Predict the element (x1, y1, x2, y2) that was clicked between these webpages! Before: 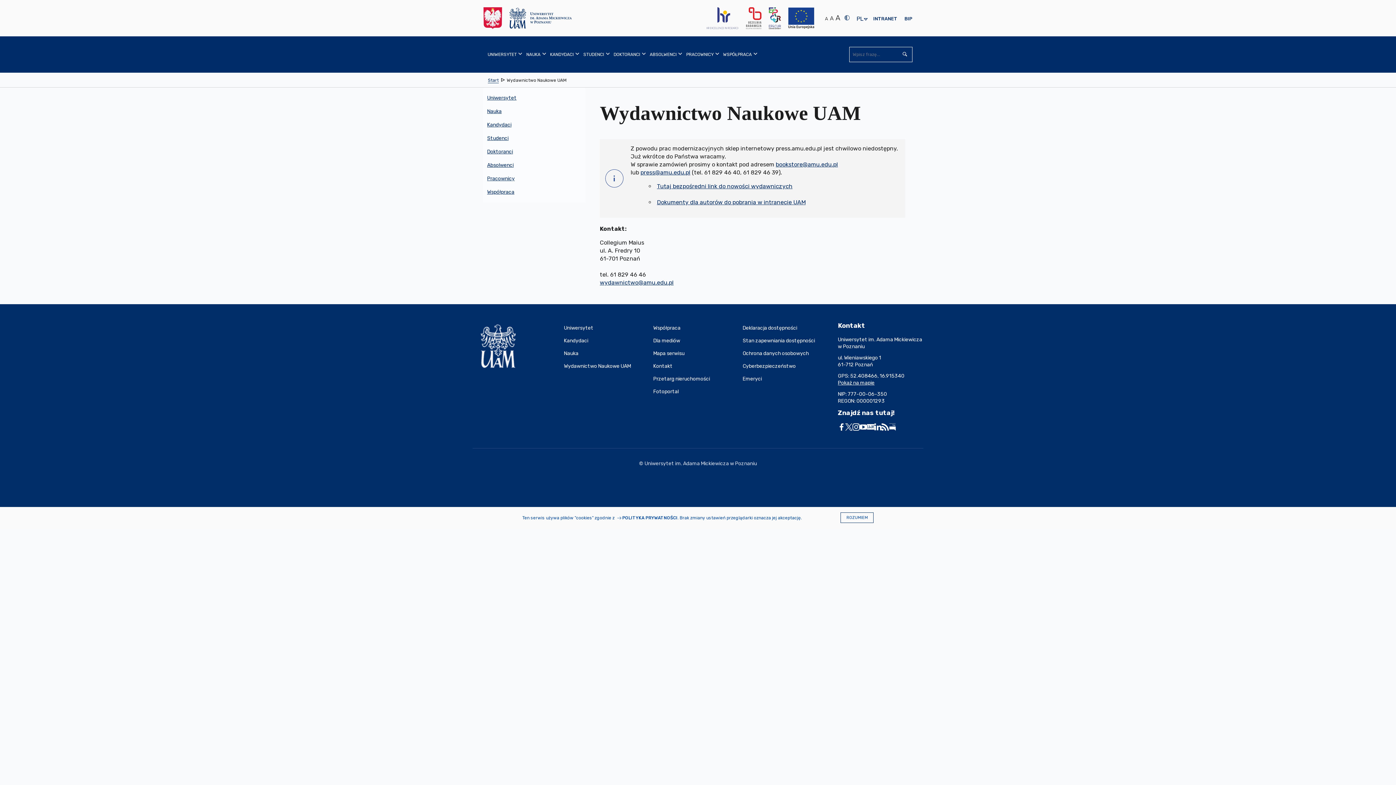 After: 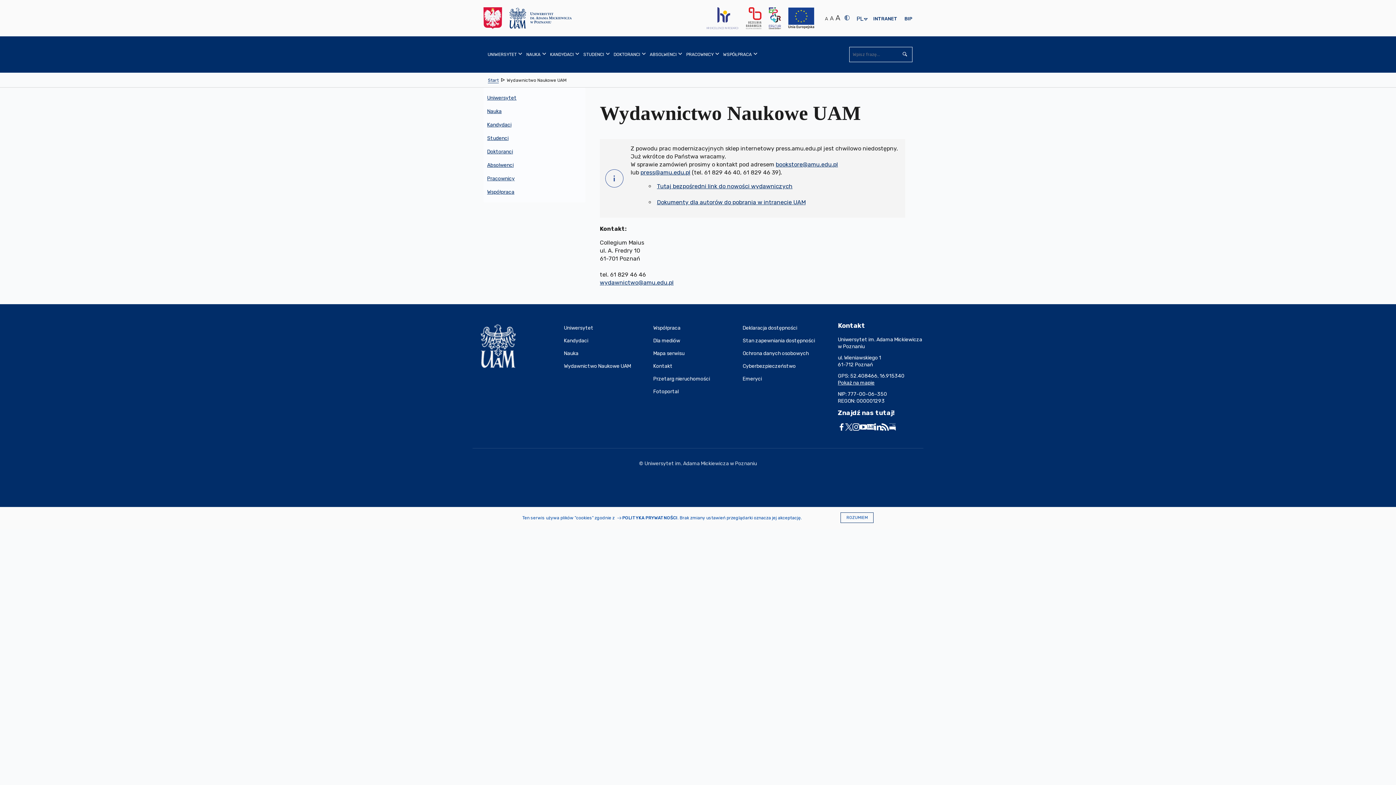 Action: bbox: (874, 423, 881, 430)